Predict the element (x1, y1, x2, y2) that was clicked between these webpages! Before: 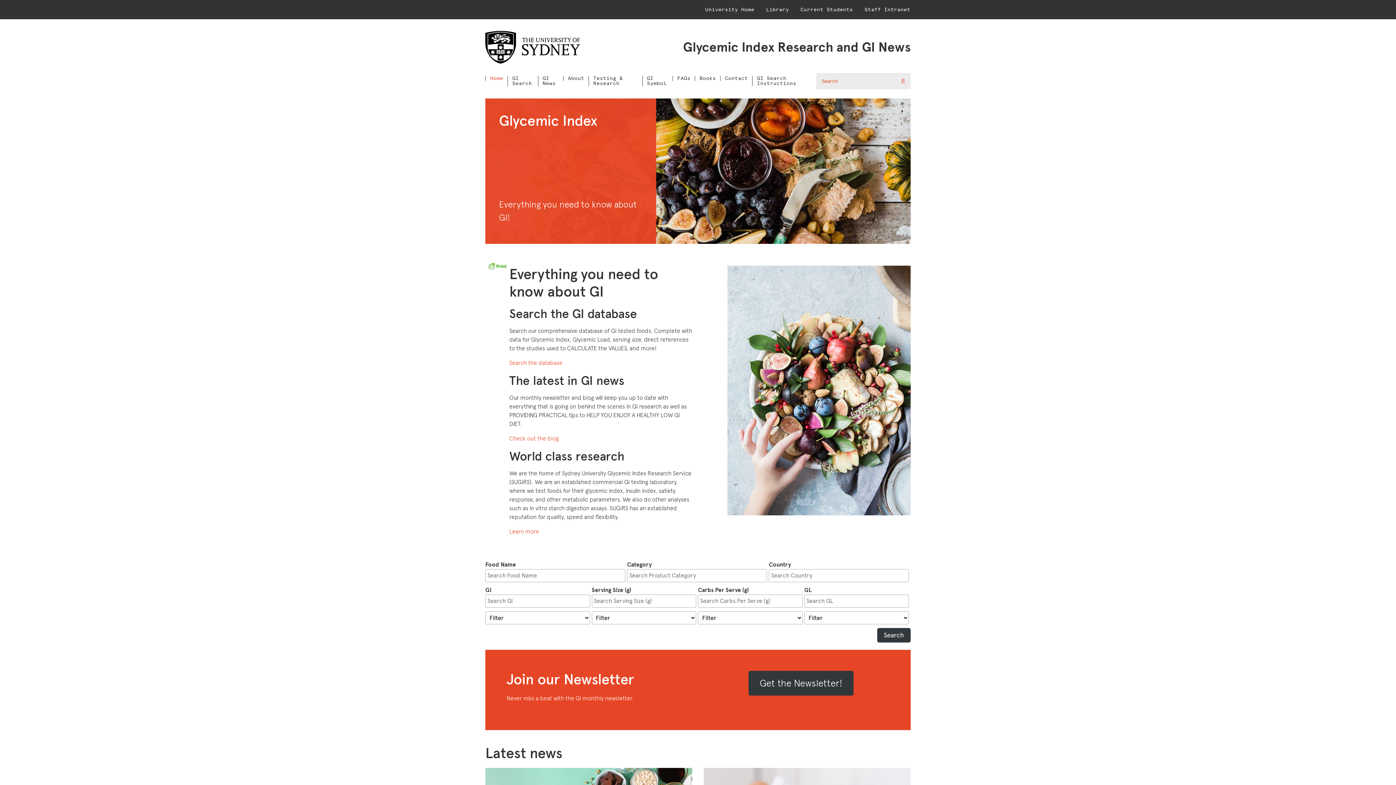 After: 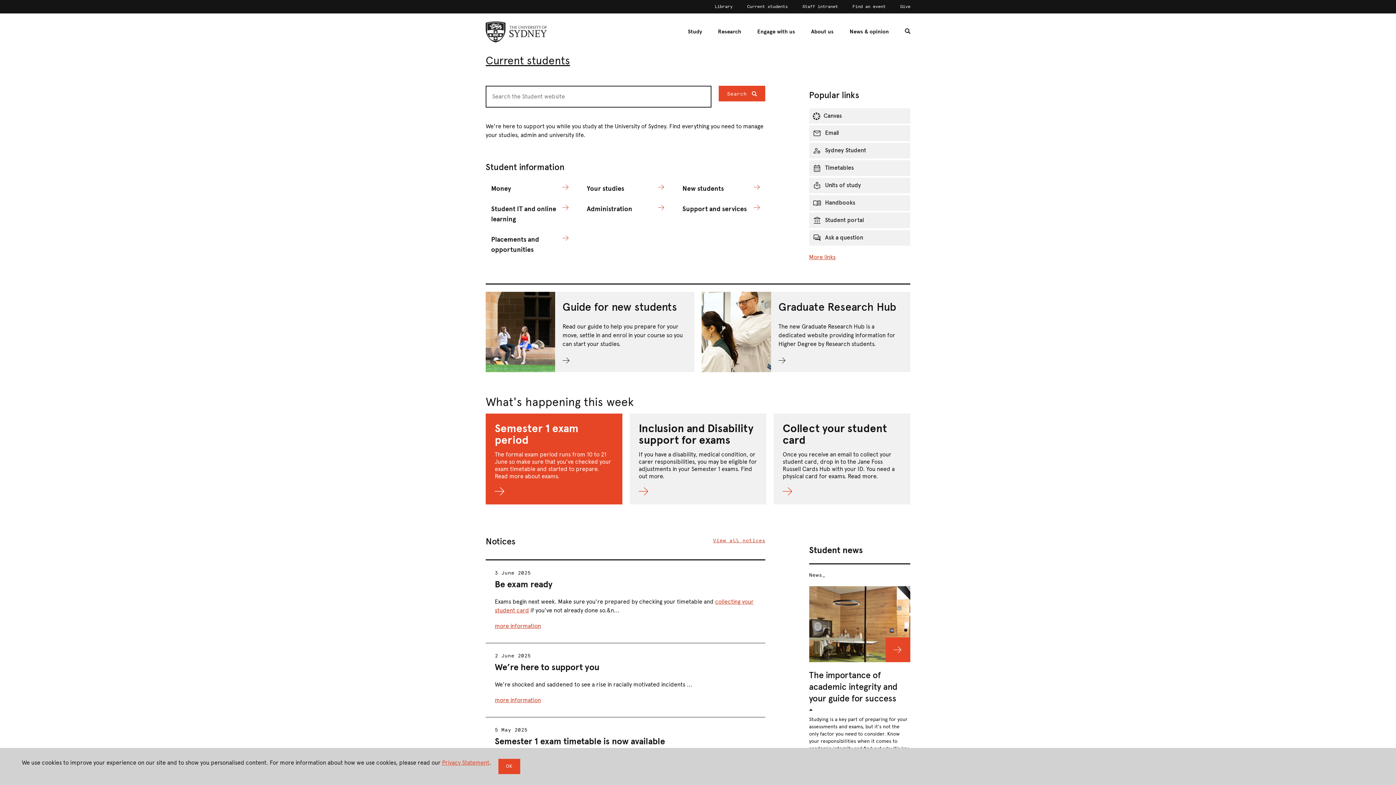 Action: bbox: (794, 2, 858, 16) label: Current Students